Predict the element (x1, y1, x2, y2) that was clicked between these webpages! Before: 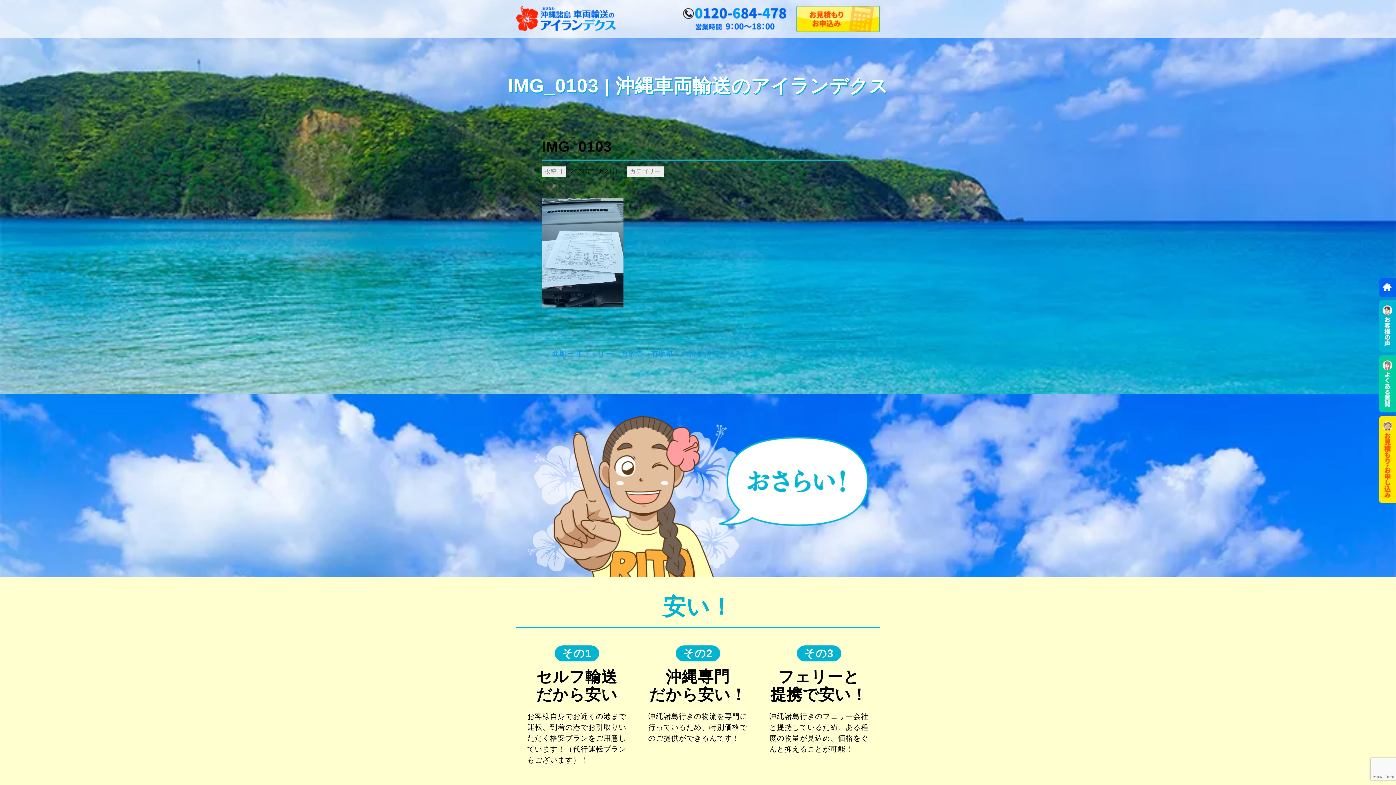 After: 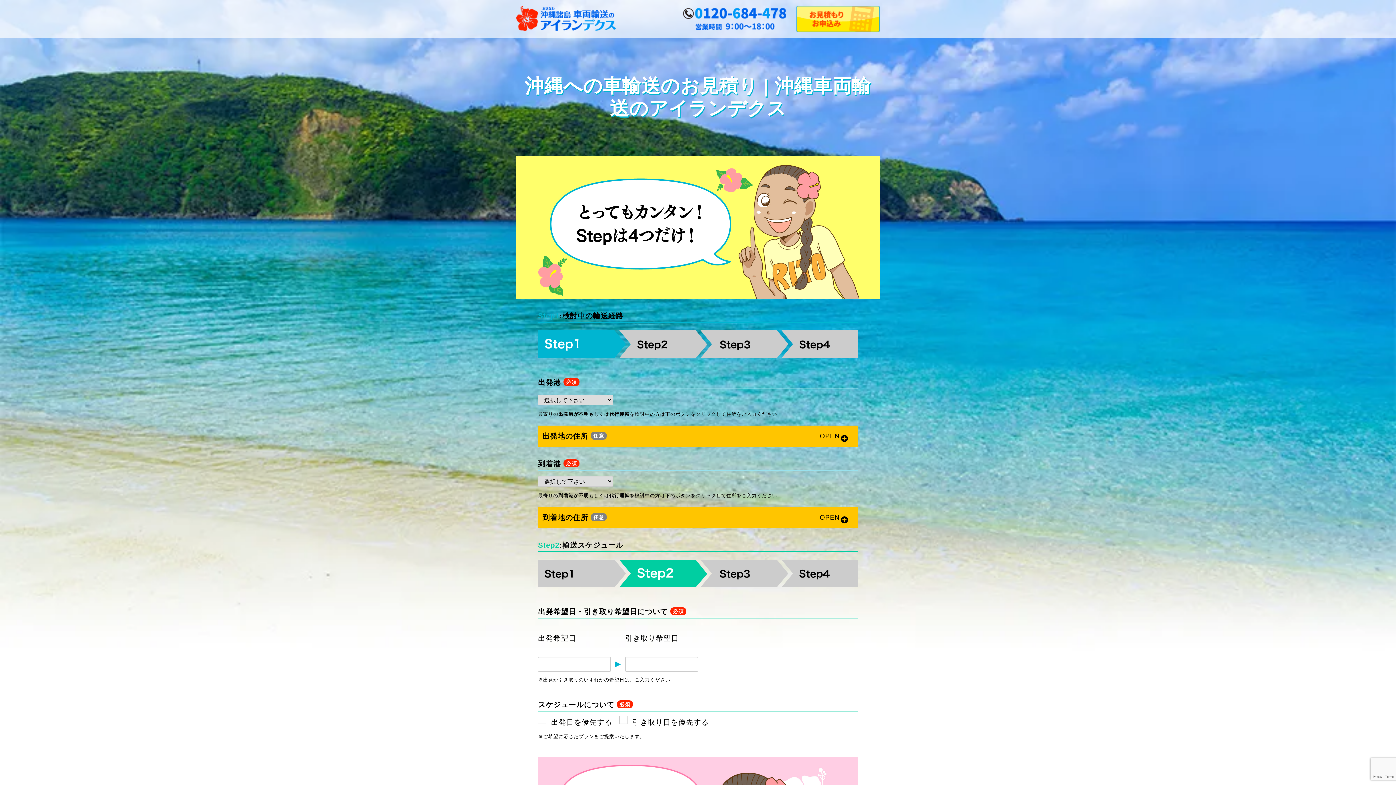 Action: bbox: (1382, 421, 1392, 498)